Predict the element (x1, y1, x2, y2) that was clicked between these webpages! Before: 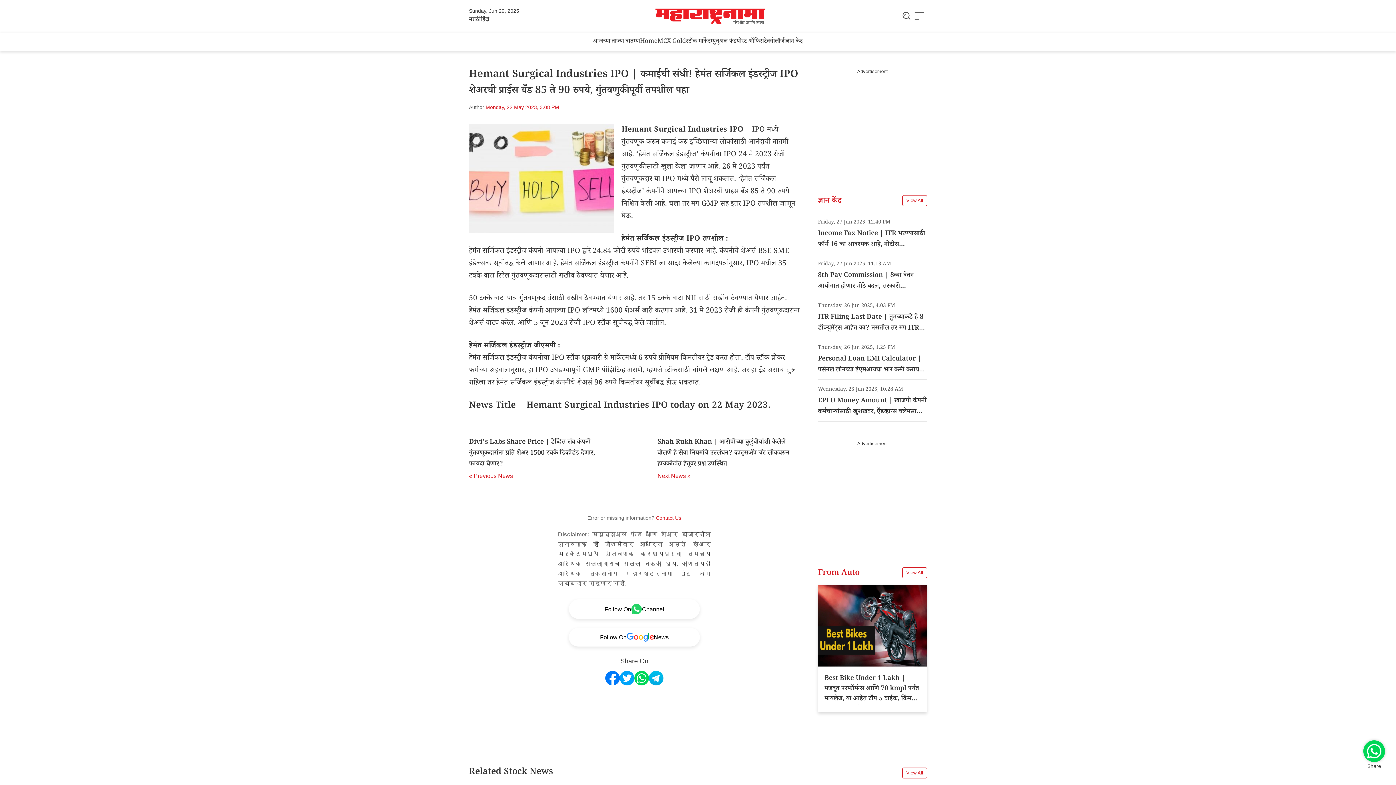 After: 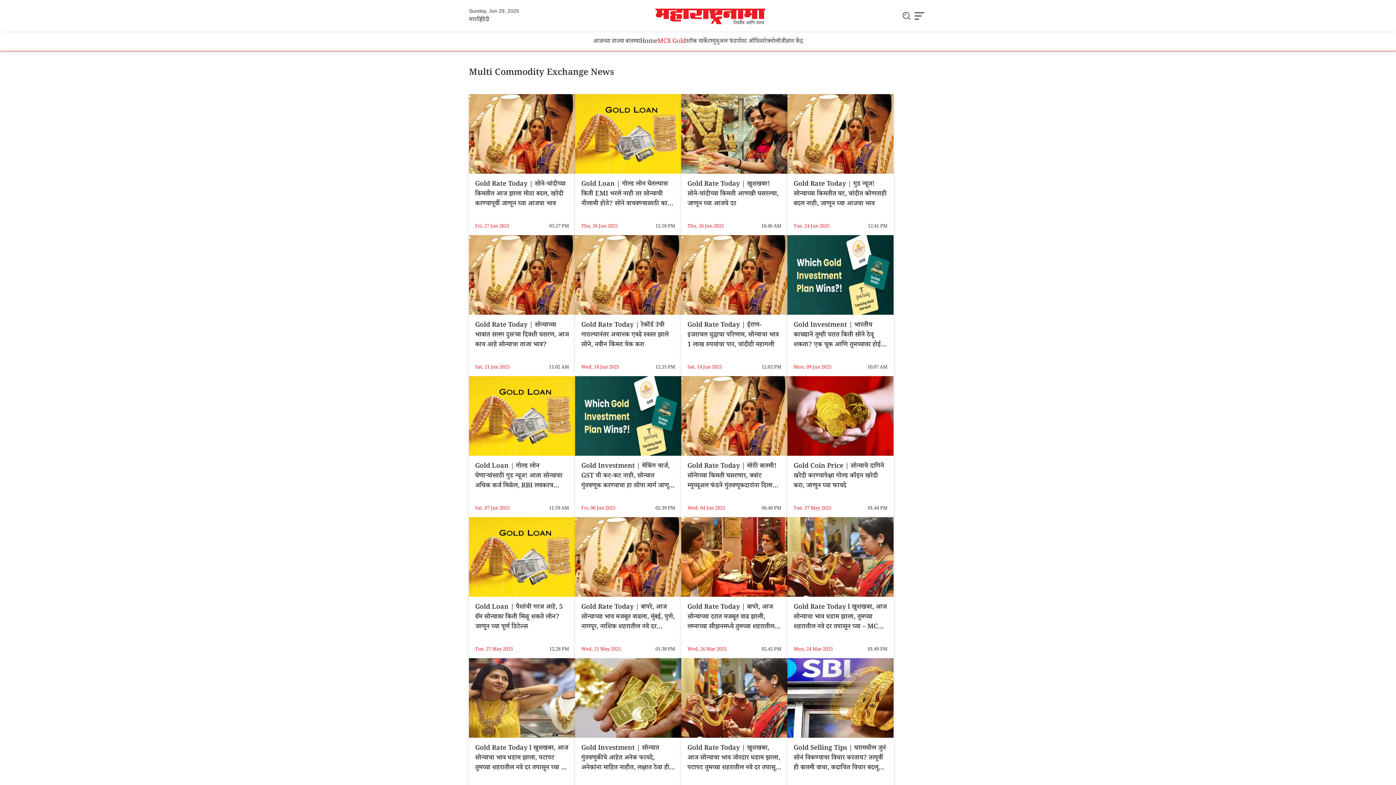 Action: bbox: (657, 31, 686, 50) label: MCX Gold